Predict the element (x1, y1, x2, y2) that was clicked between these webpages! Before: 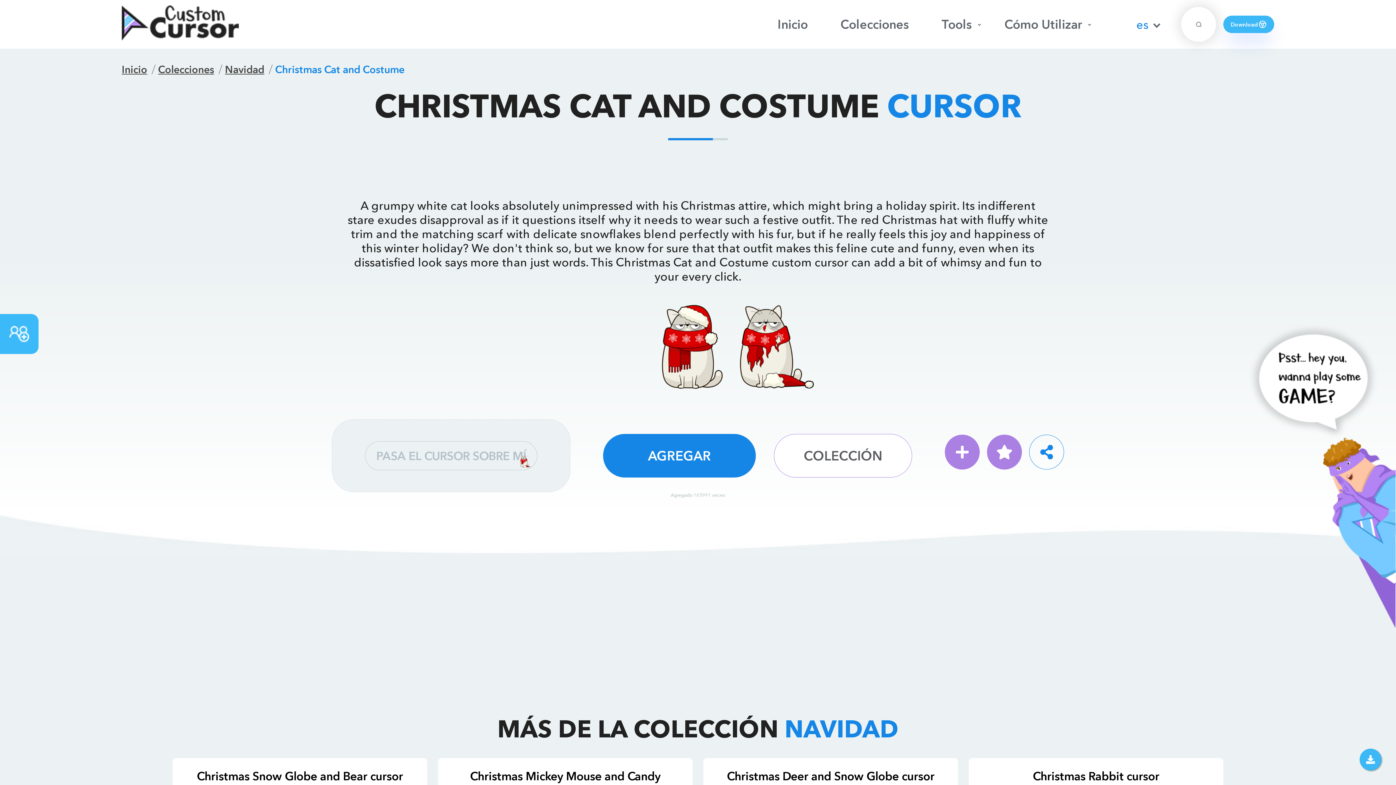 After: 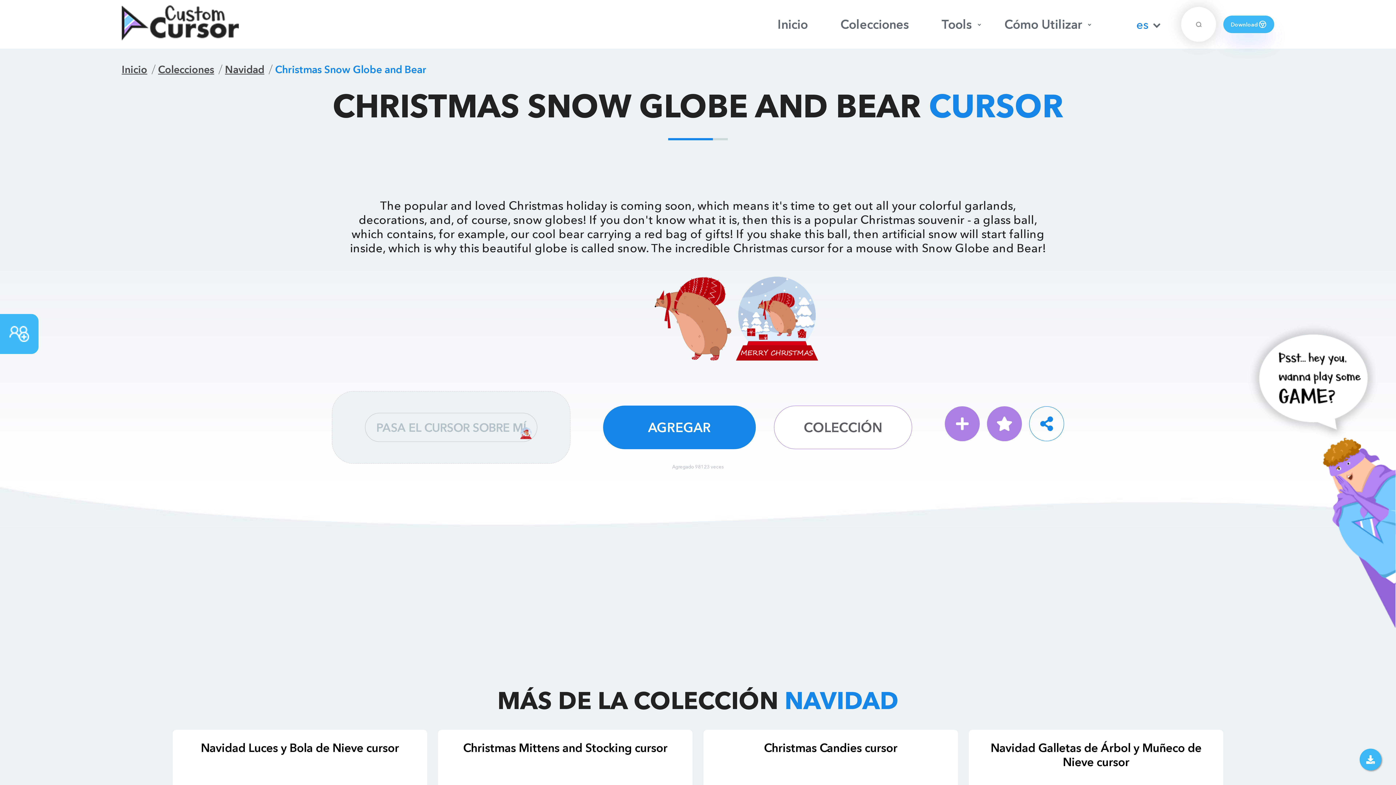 Action: label: Christmas Snow Globe and Bear cursor bbox: (196, 769, 403, 783)